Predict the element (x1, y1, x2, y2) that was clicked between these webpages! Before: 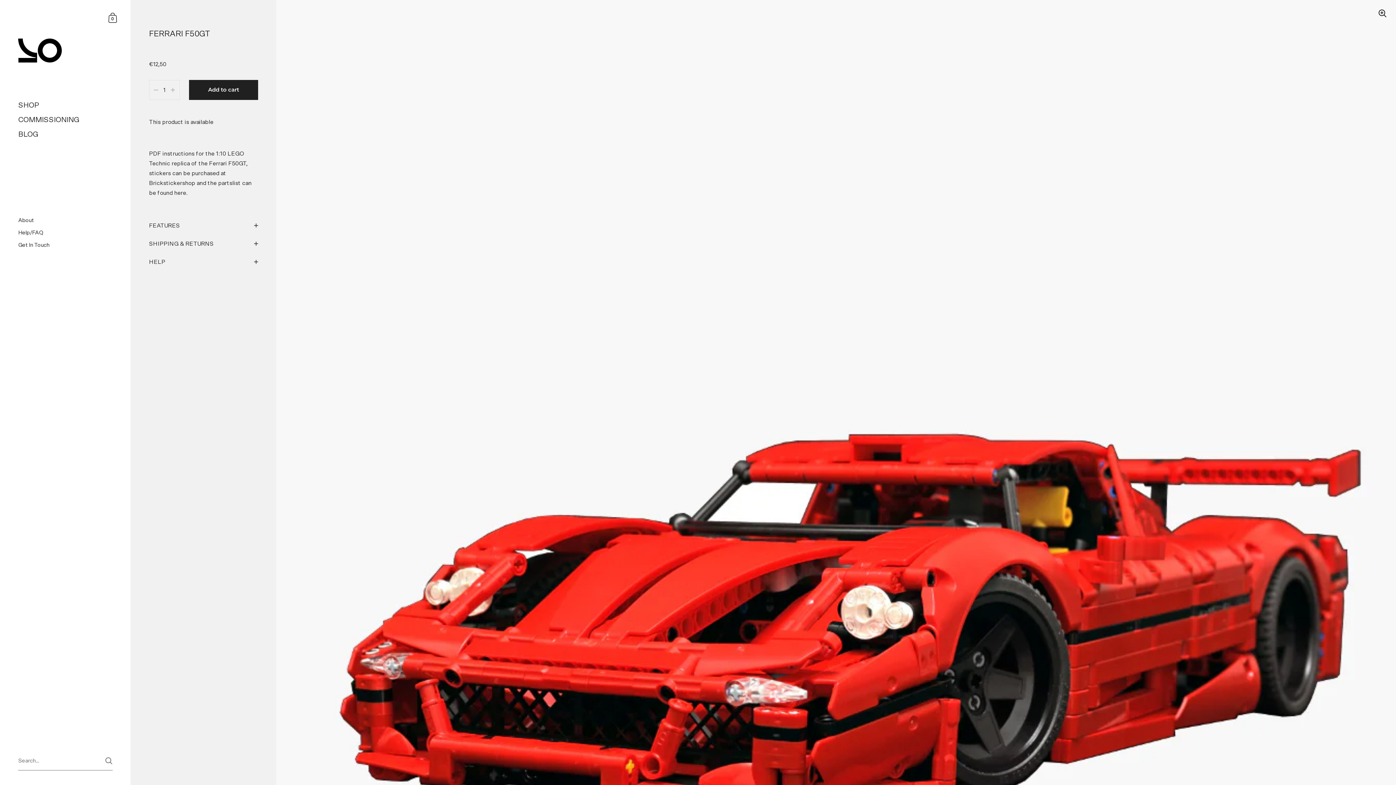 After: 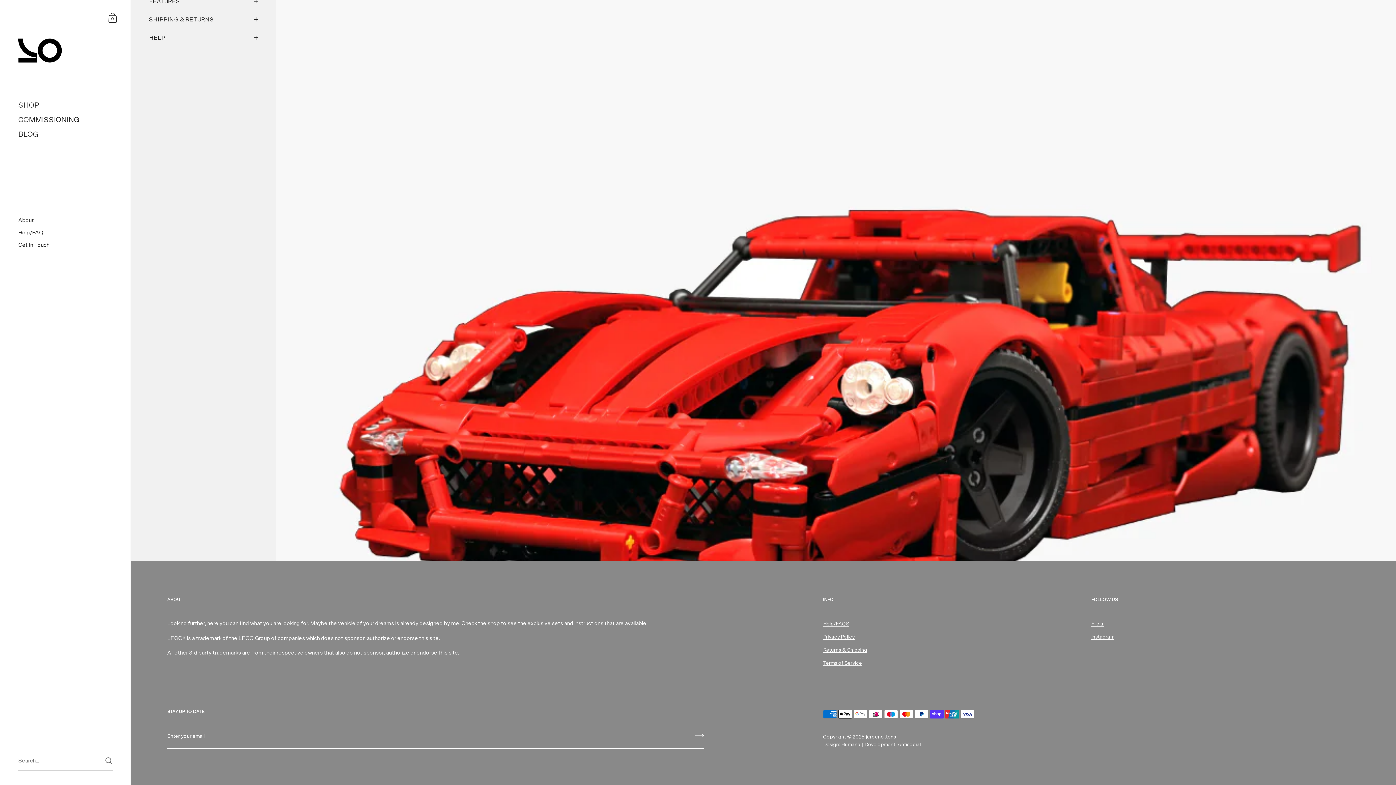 Action: bbox: (149, 46, 258, 53)